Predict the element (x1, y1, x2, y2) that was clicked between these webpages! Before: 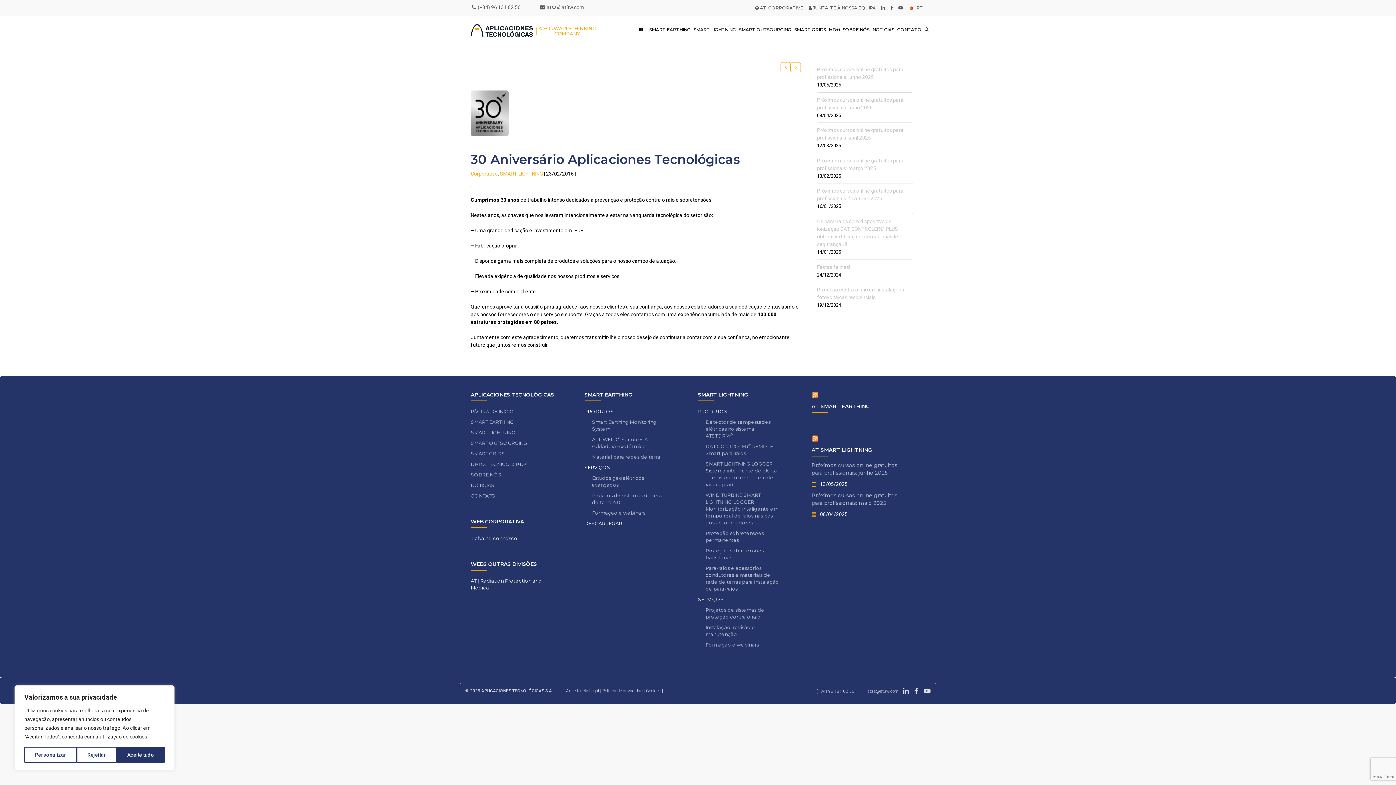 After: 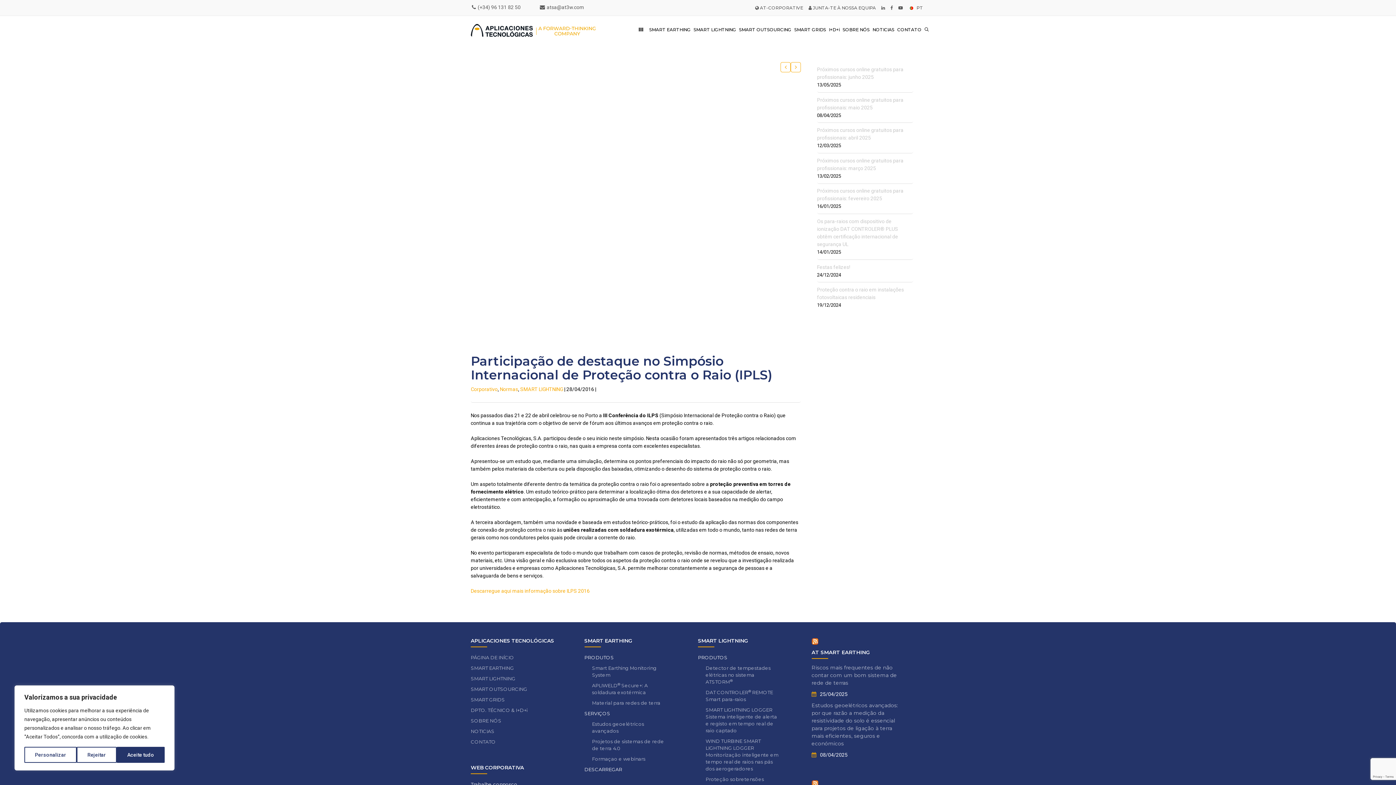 Action: bbox: (791, 62, 801, 72)